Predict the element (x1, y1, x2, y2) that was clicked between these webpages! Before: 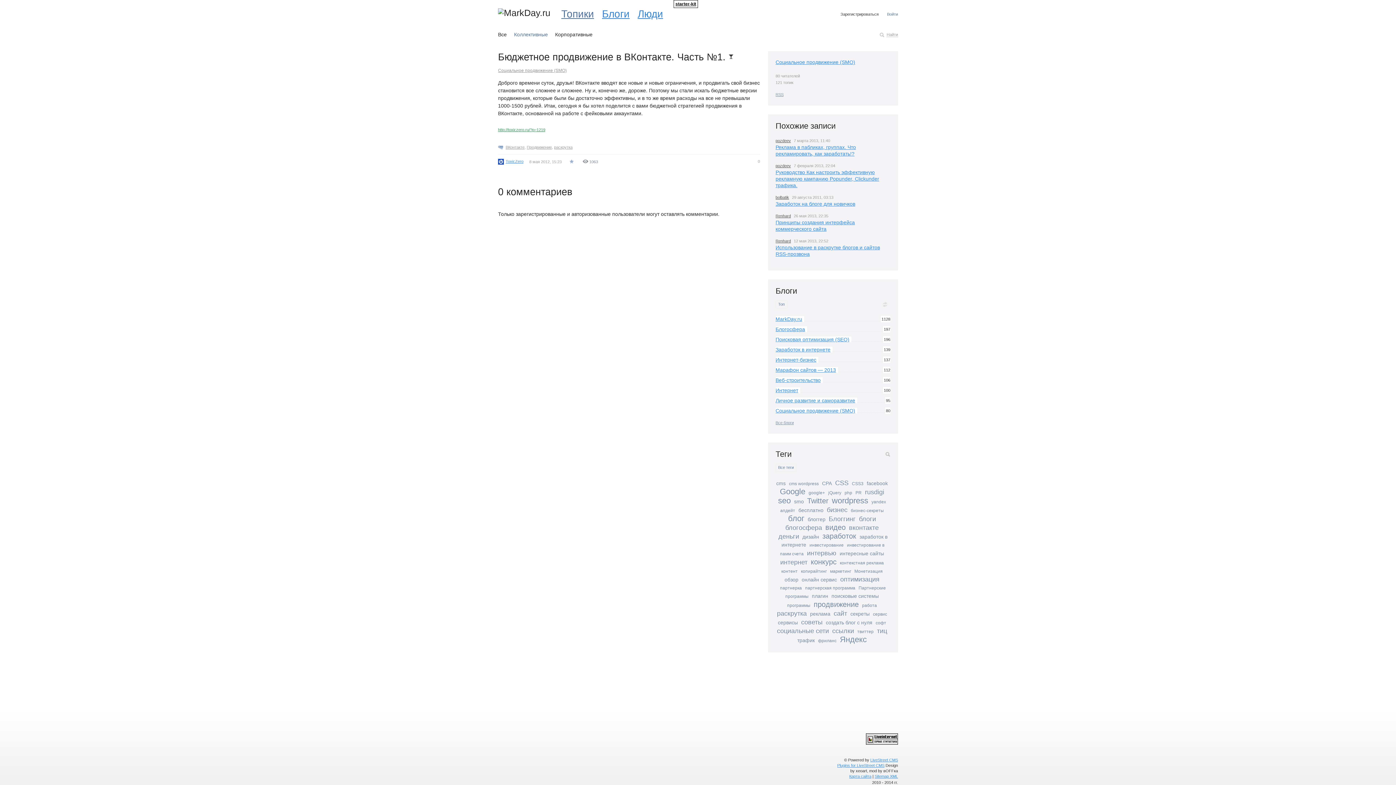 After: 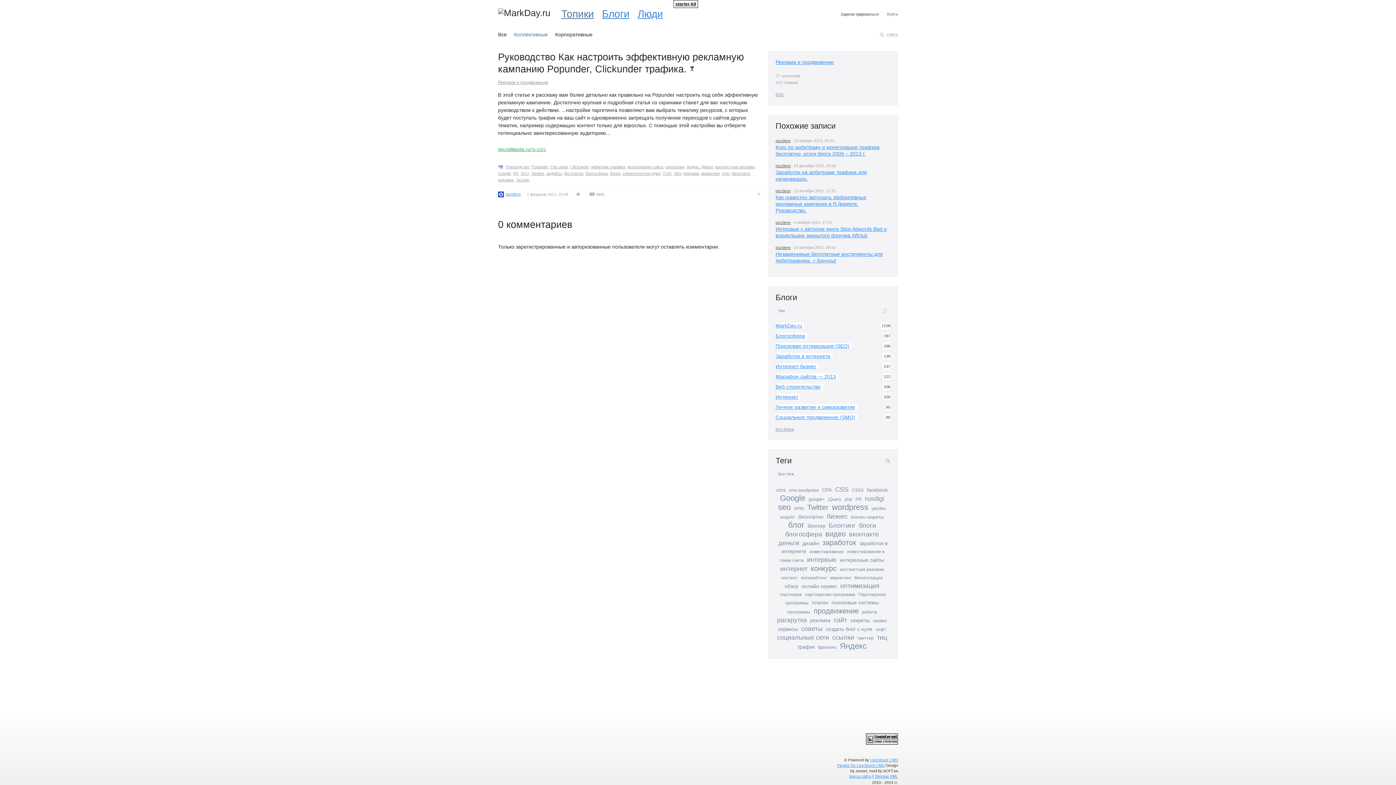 Action: bbox: (775, 169, 879, 188) label: Руководство Как настроить эффективную рекламную кампанию Popunder, Clickunder трафика.